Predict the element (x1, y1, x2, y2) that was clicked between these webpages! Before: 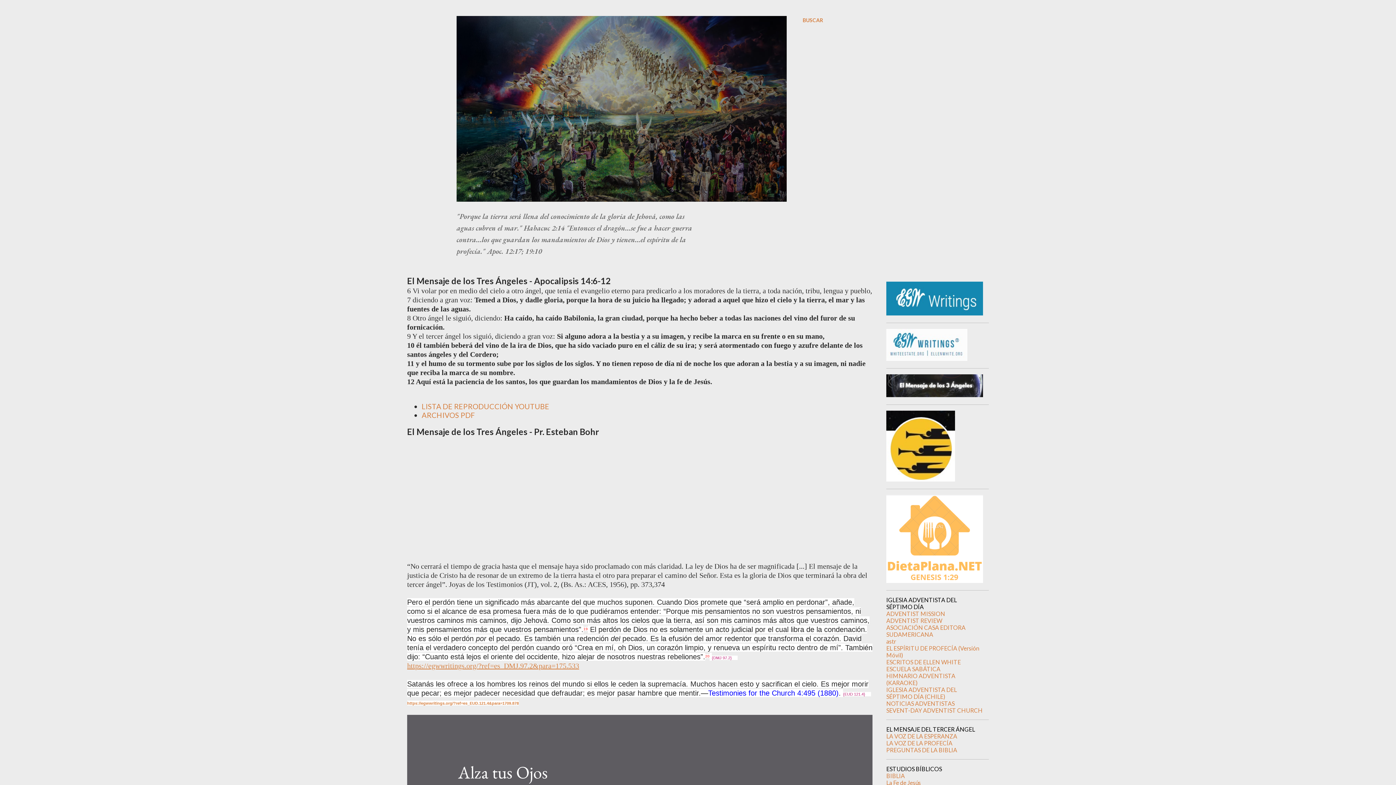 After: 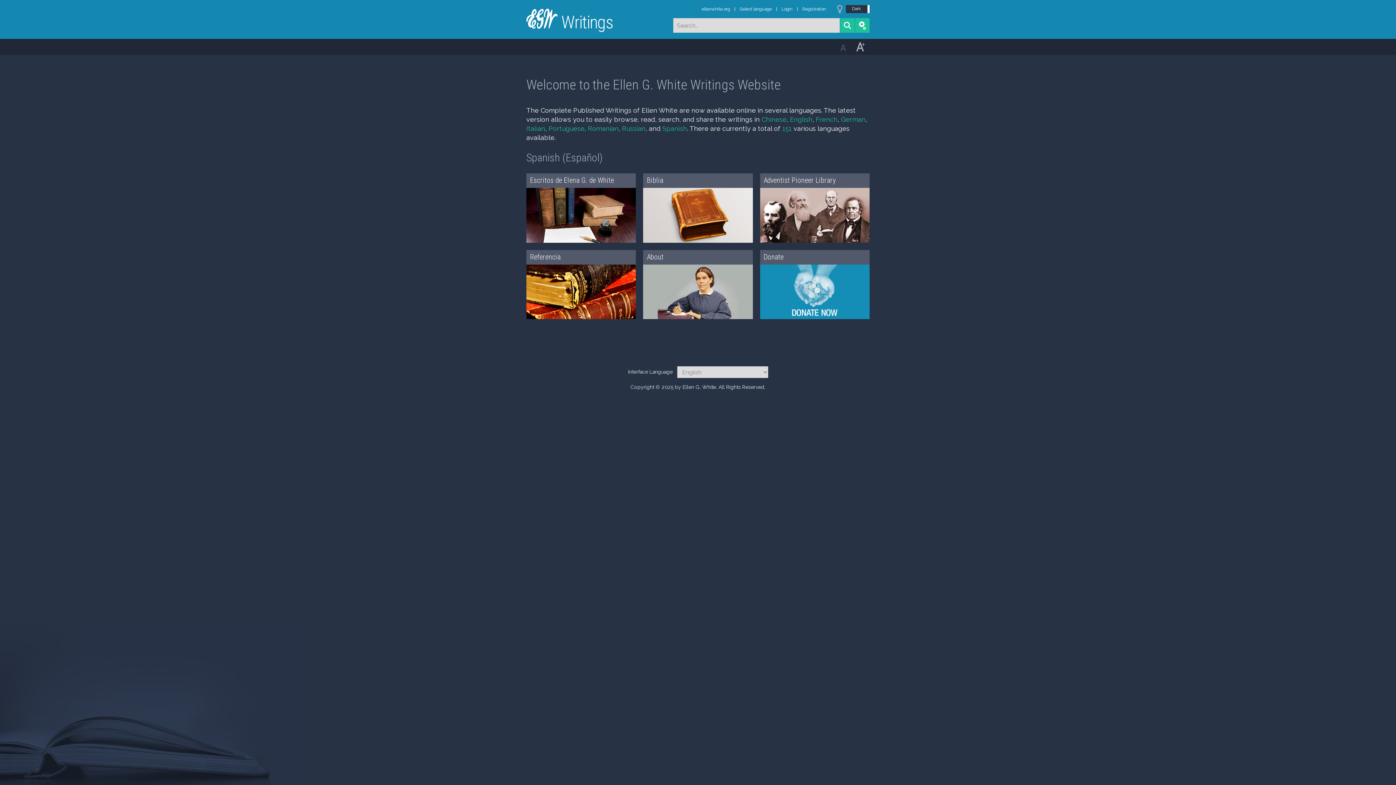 Action: label: EL ESPÍRITU DE PROFECÍA (Versión Móvil) bbox: (886, 645, 979, 658)